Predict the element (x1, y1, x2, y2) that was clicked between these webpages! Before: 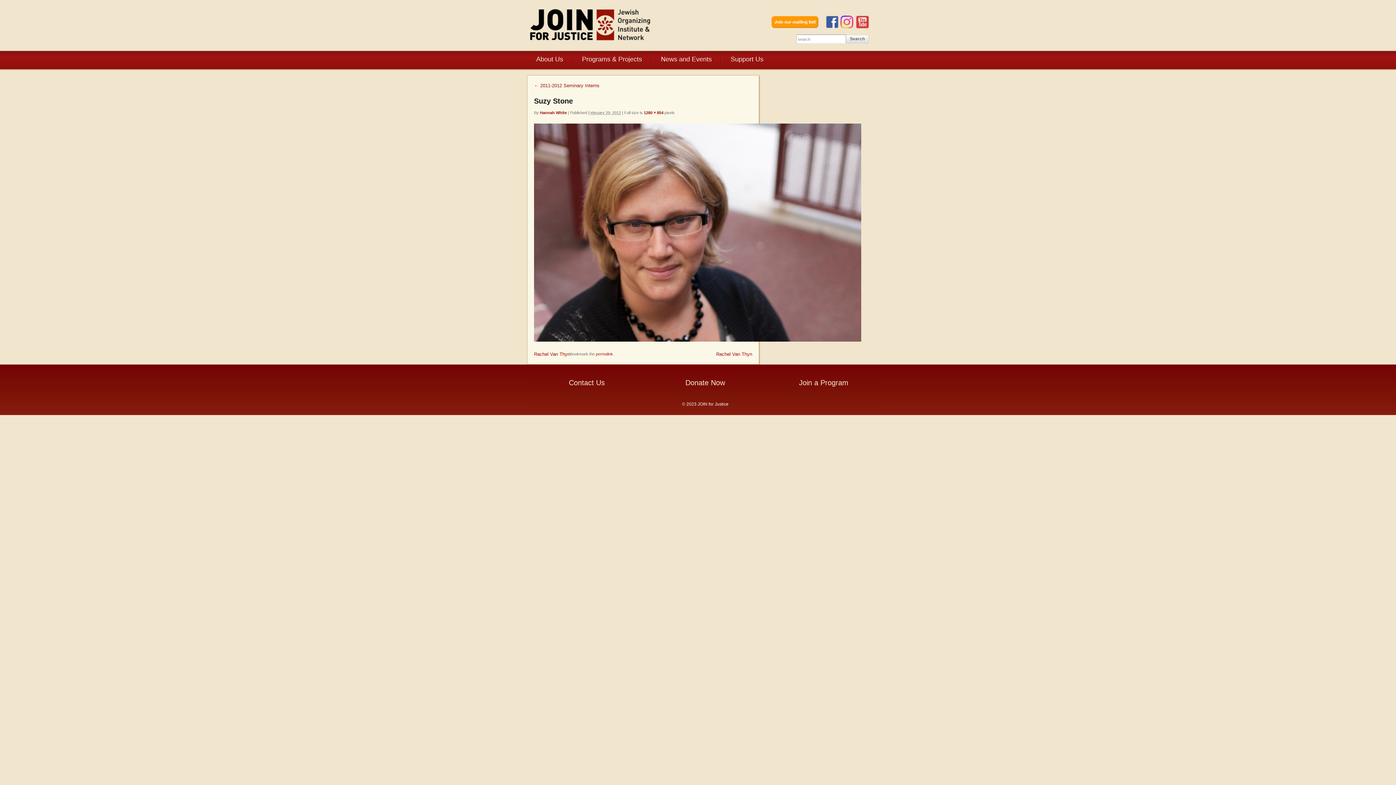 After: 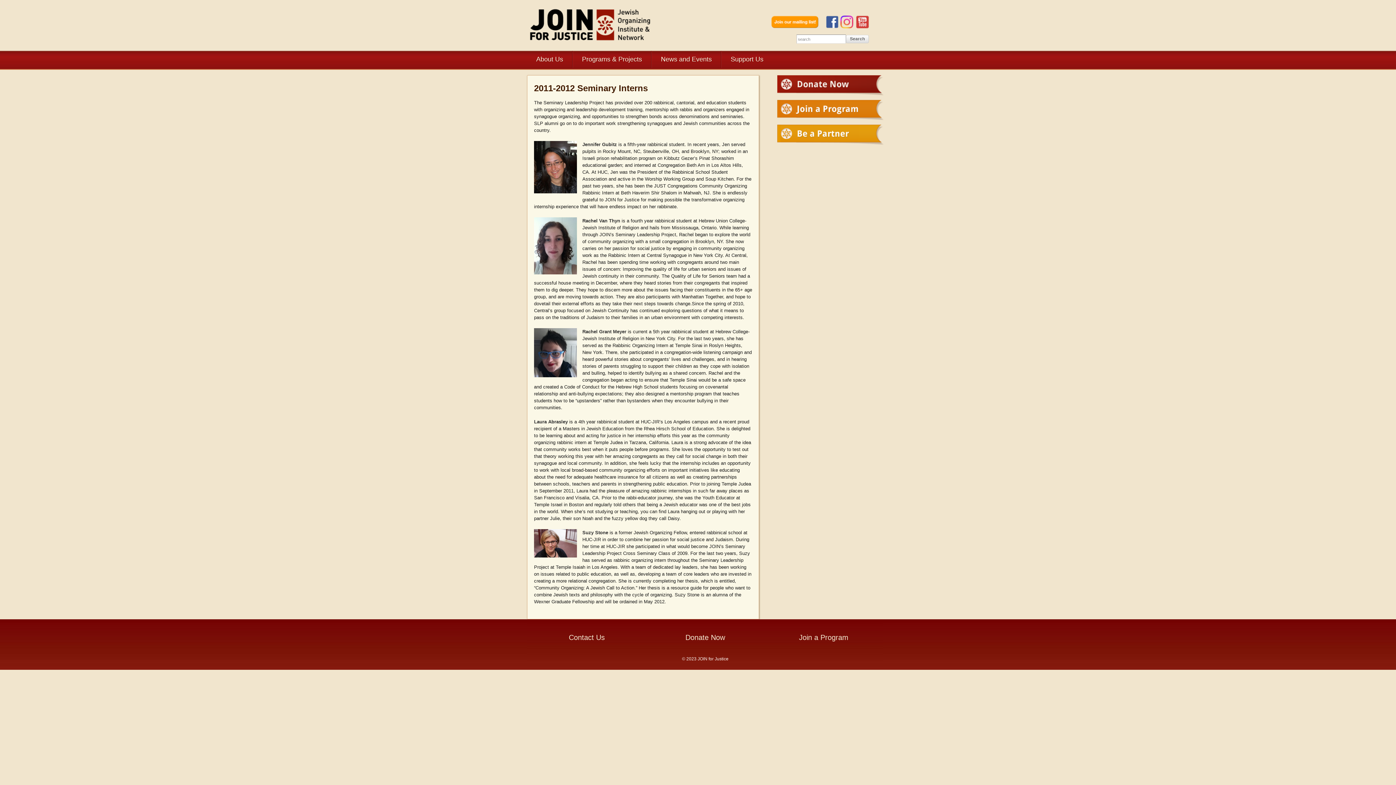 Action: bbox: (534, 82, 599, 88) label: ← 2011-2012 Seminary Interns